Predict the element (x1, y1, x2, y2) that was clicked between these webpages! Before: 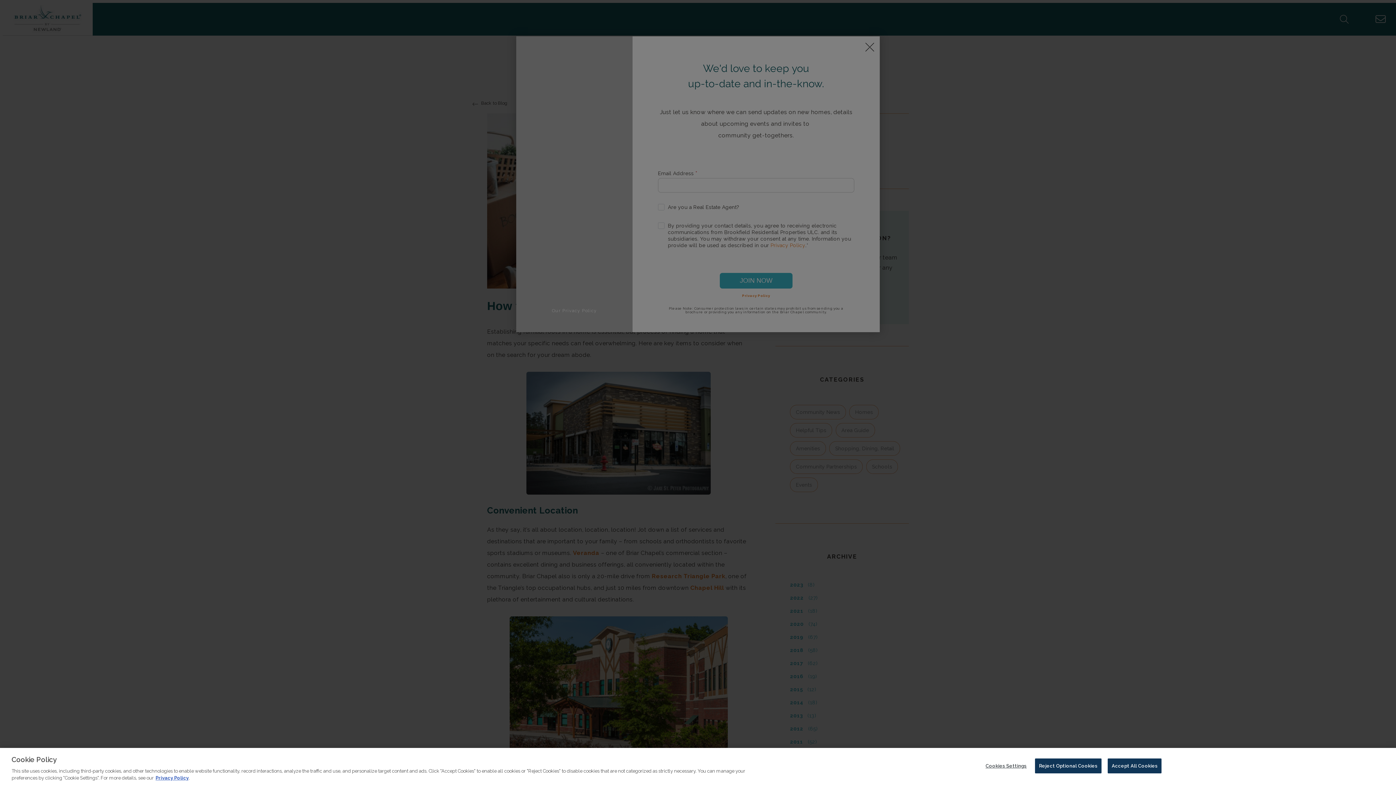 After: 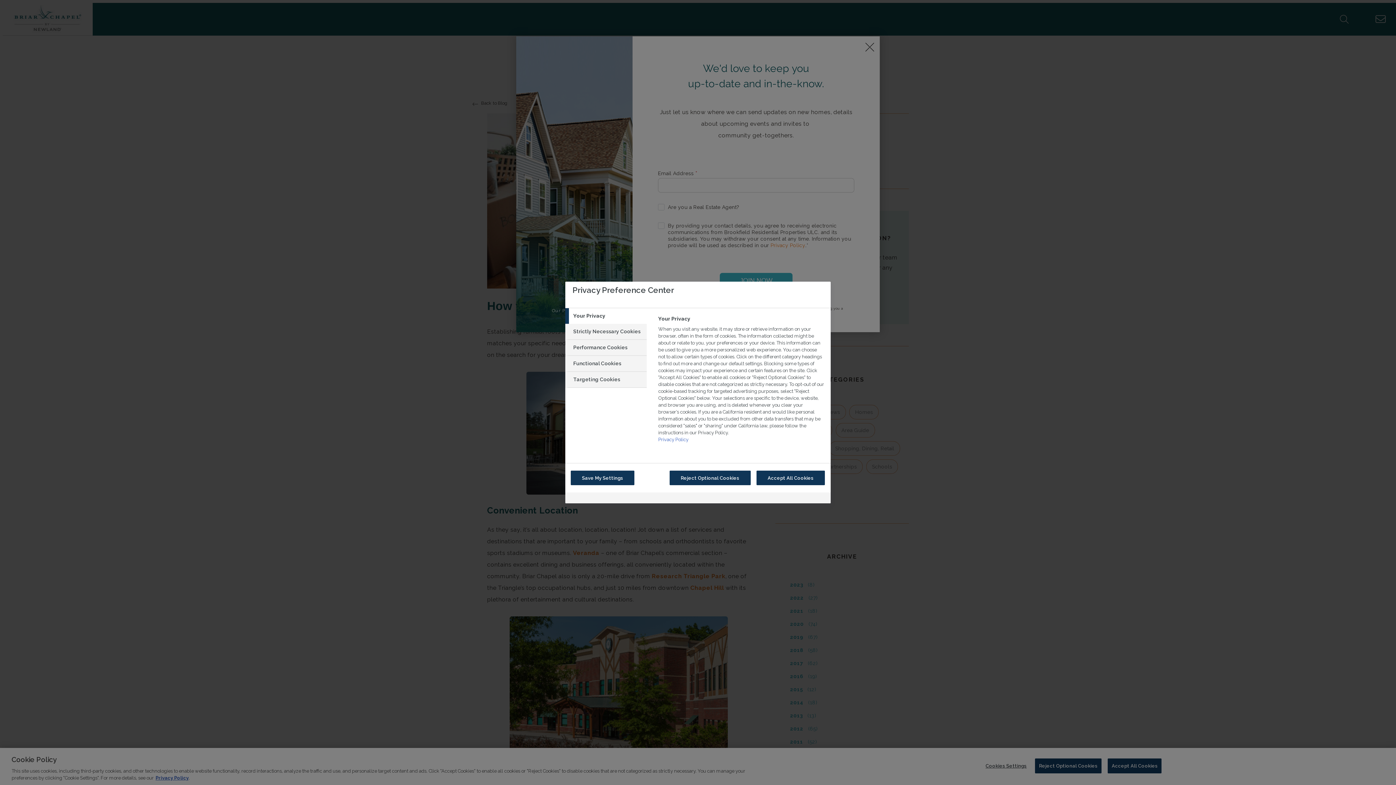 Action: bbox: (983, 759, 1029, 773) label: Cookies Settings